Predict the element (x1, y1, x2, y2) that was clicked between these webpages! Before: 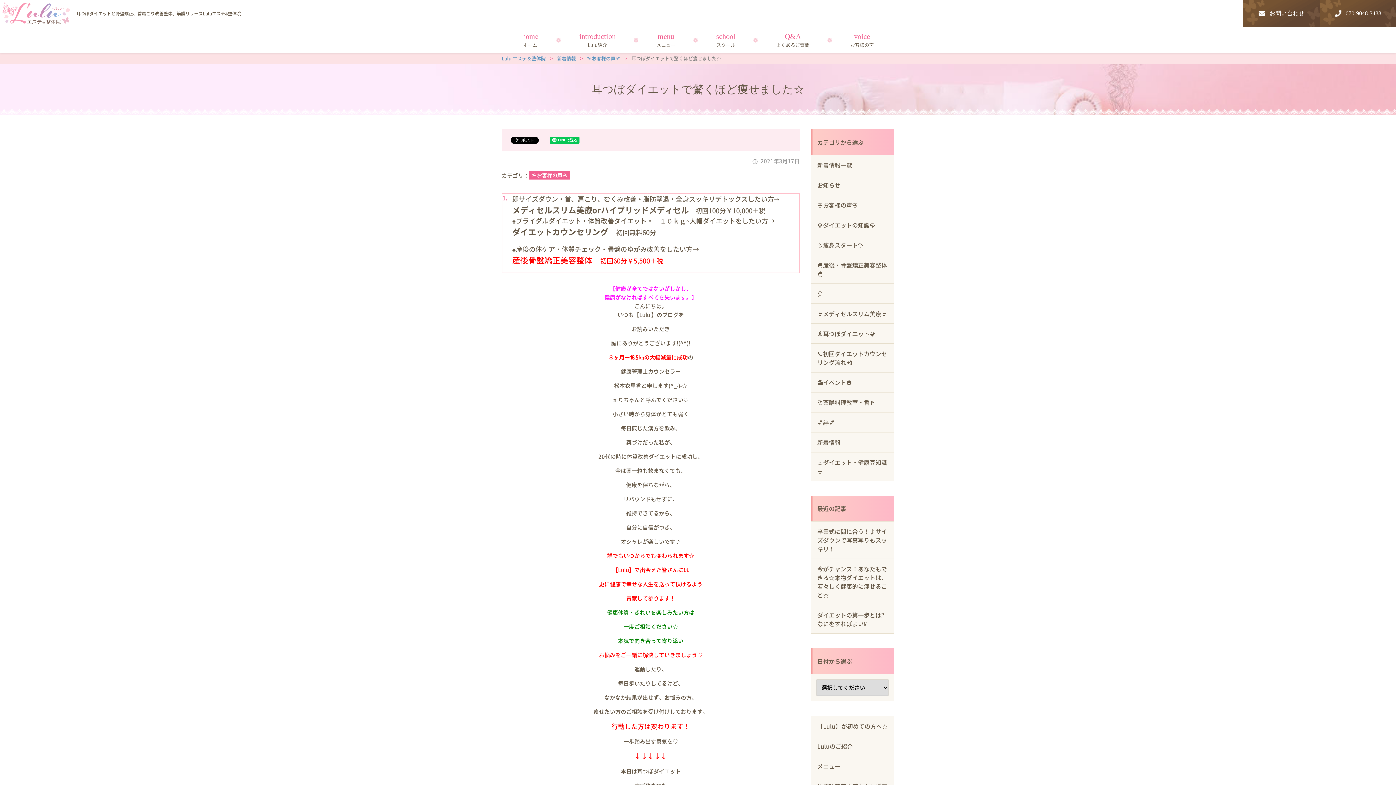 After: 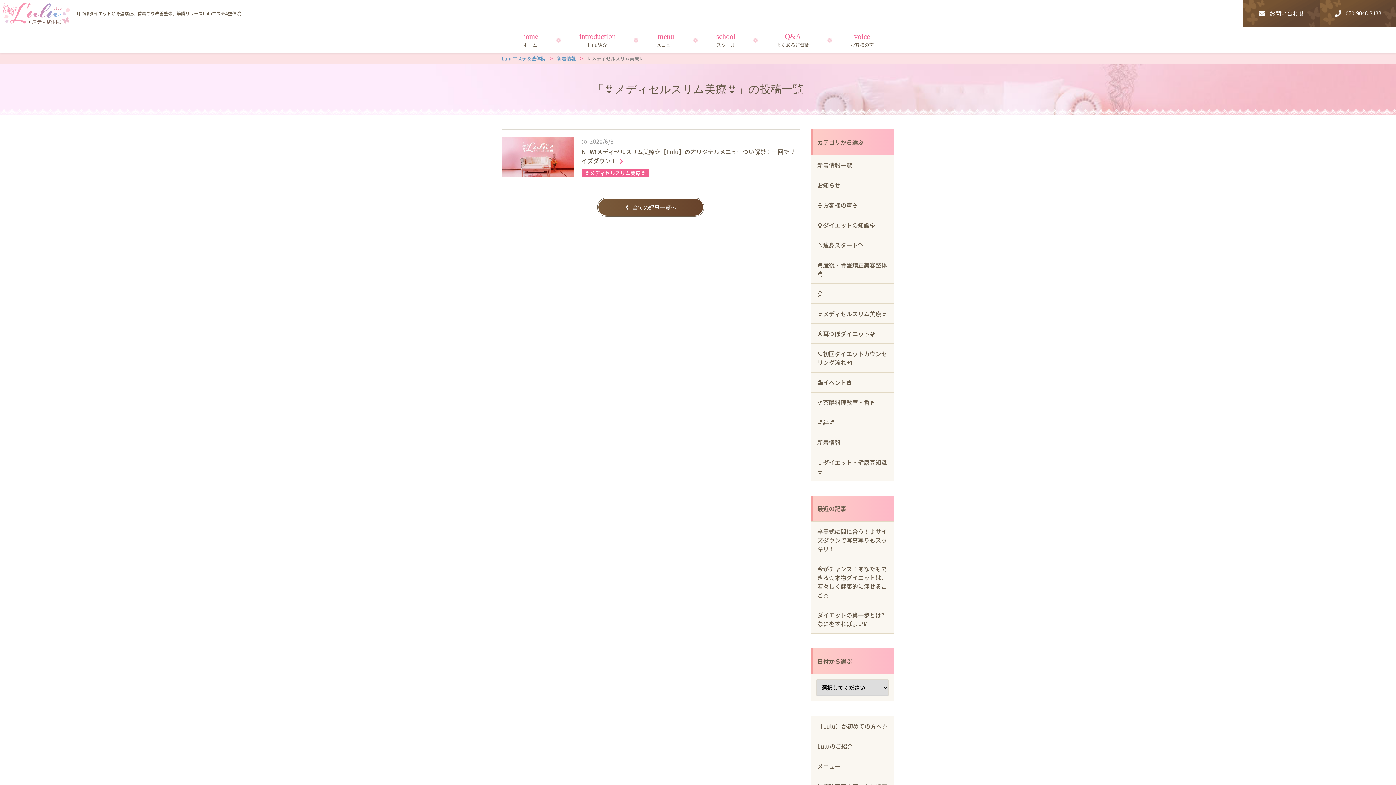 Action: label: 👙メディセルスリム美療👙 bbox: (810, 304, 894, 323)